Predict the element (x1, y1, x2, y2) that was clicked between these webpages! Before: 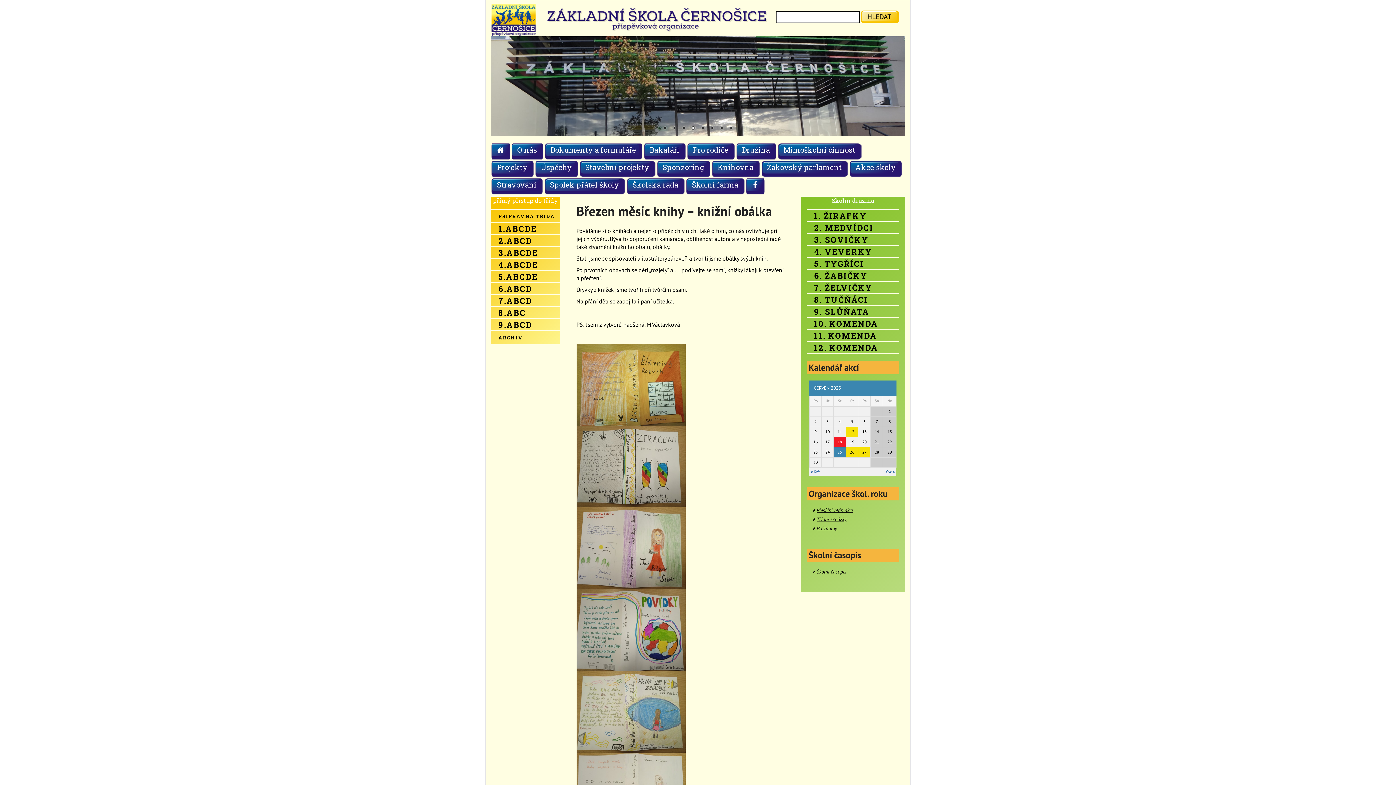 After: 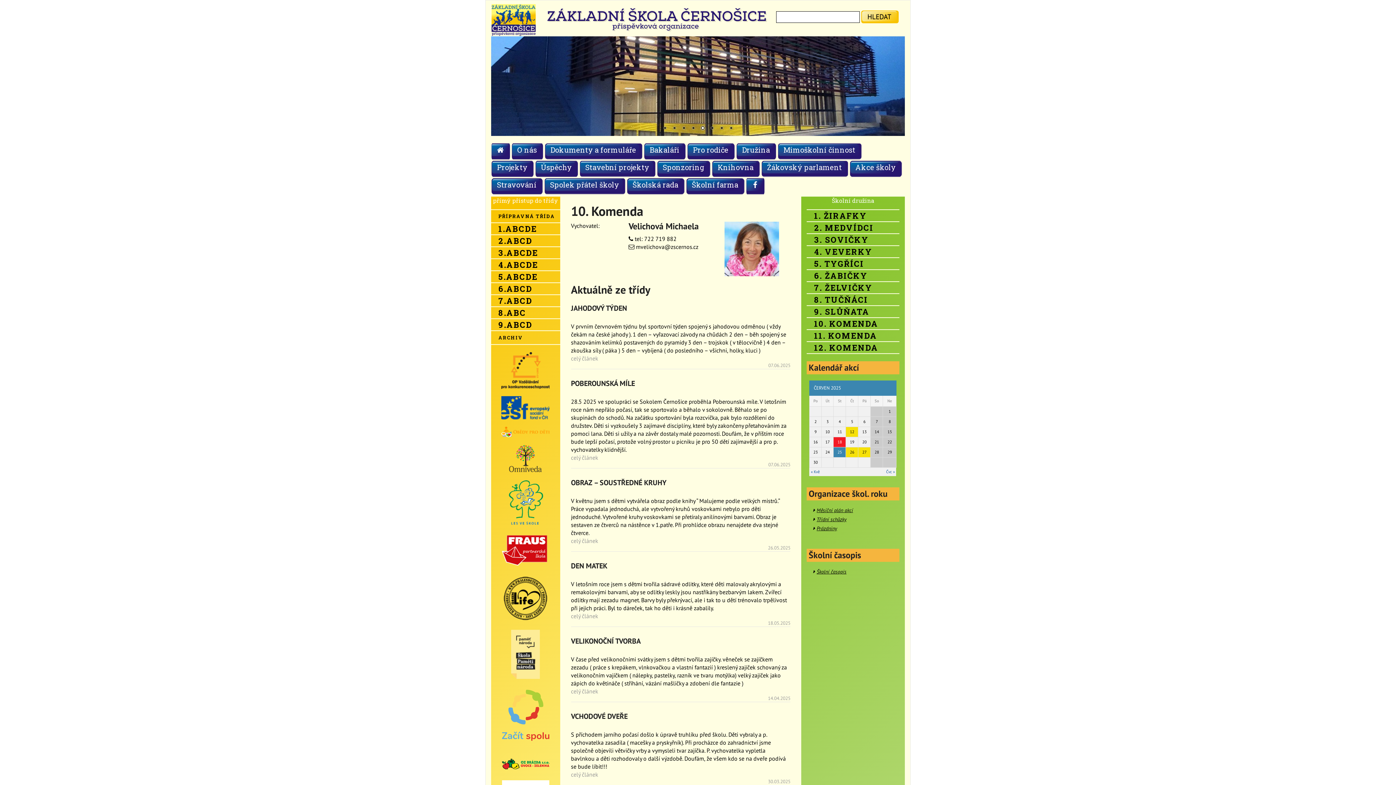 Action: bbox: (814, 318, 878, 329) label: 10. KOMENDA